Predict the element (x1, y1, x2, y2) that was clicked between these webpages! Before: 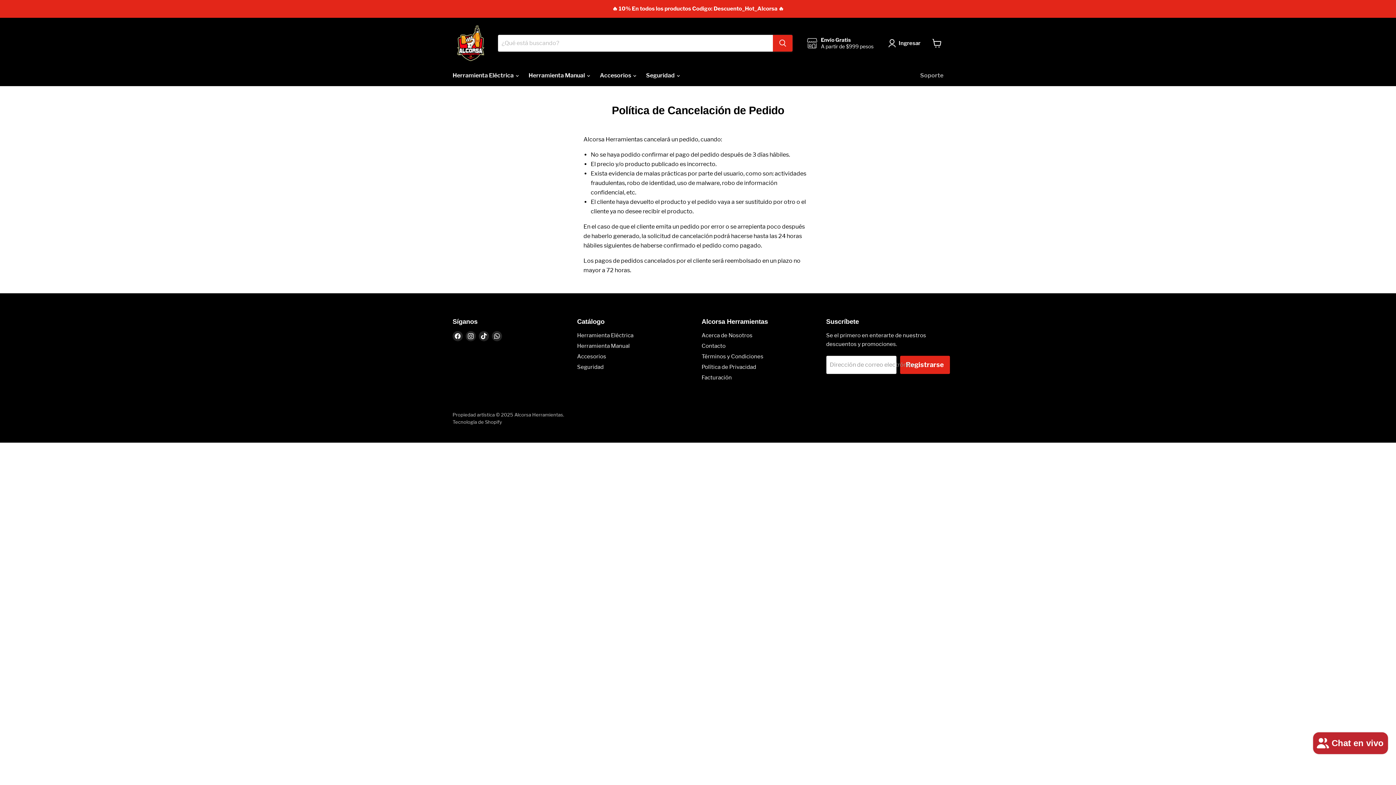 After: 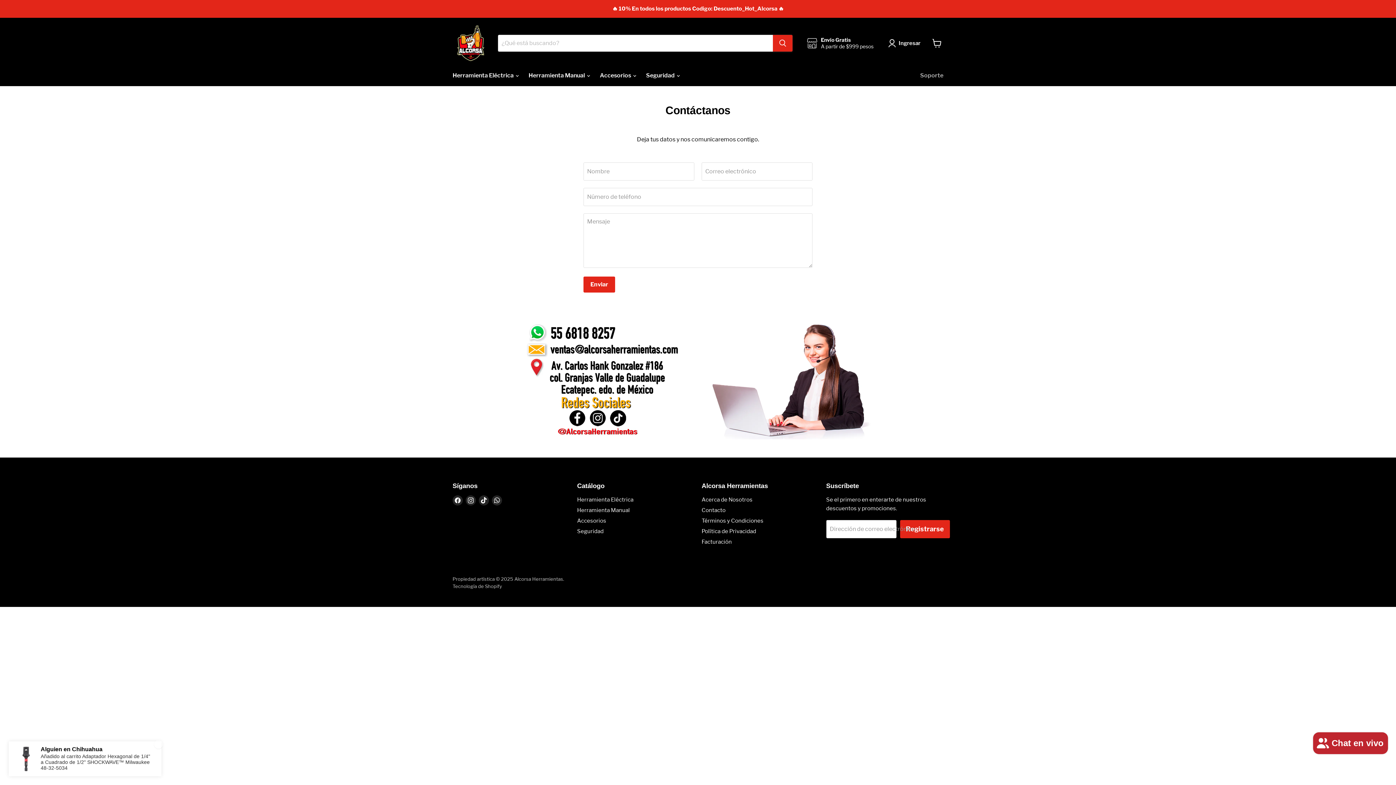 Action: label: Contacto bbox: (701, 342, 725, 349)